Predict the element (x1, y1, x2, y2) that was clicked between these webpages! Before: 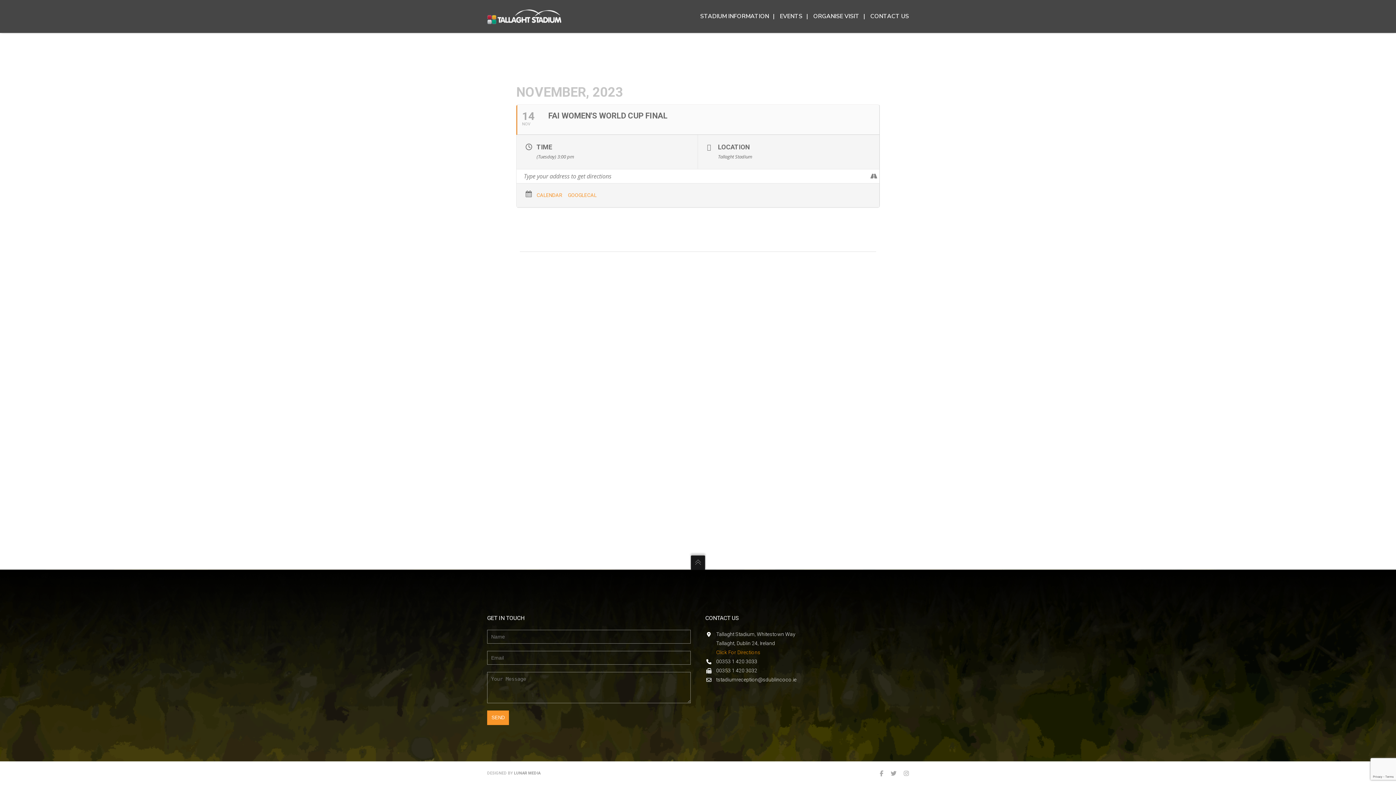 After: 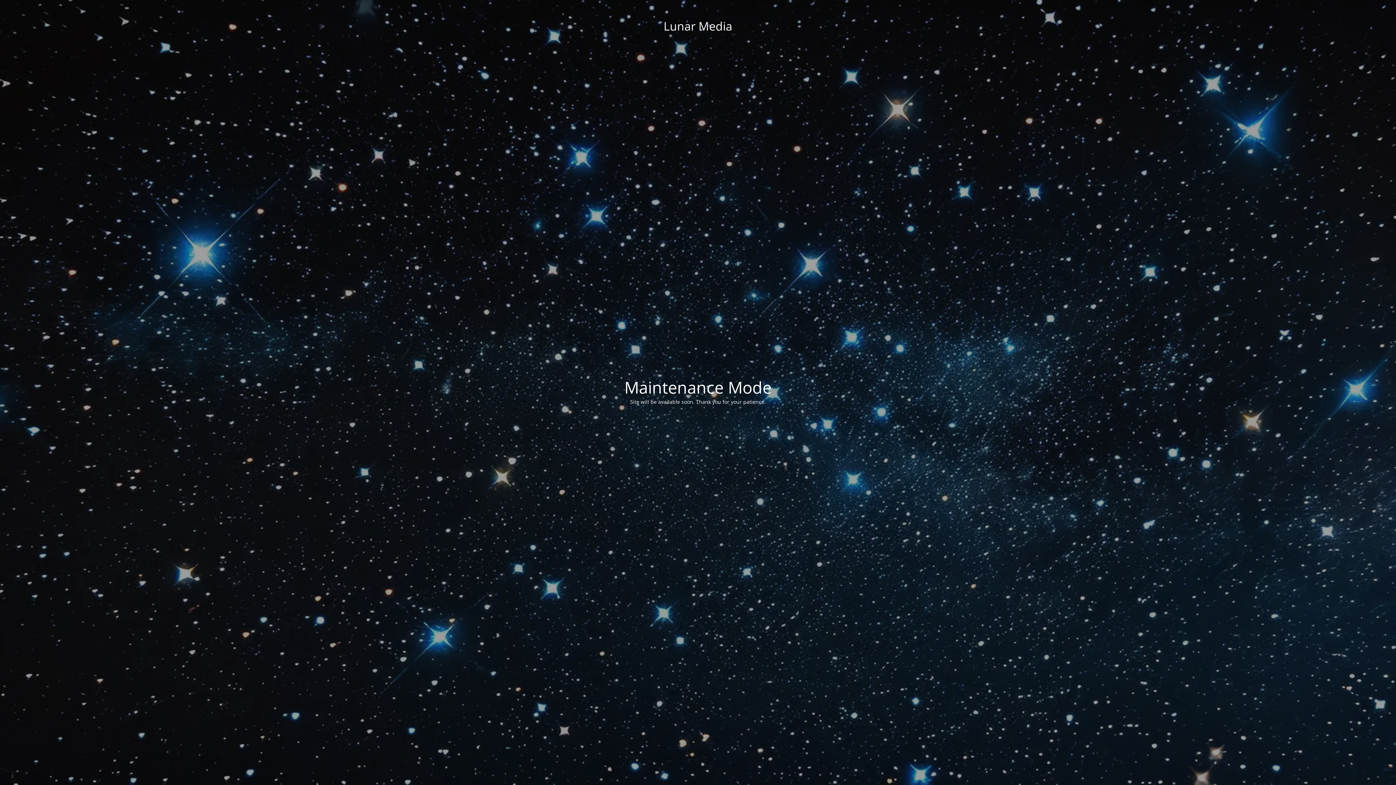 Action: label: LUNAR MEDIA bbox: (514, 771, 540, 775)